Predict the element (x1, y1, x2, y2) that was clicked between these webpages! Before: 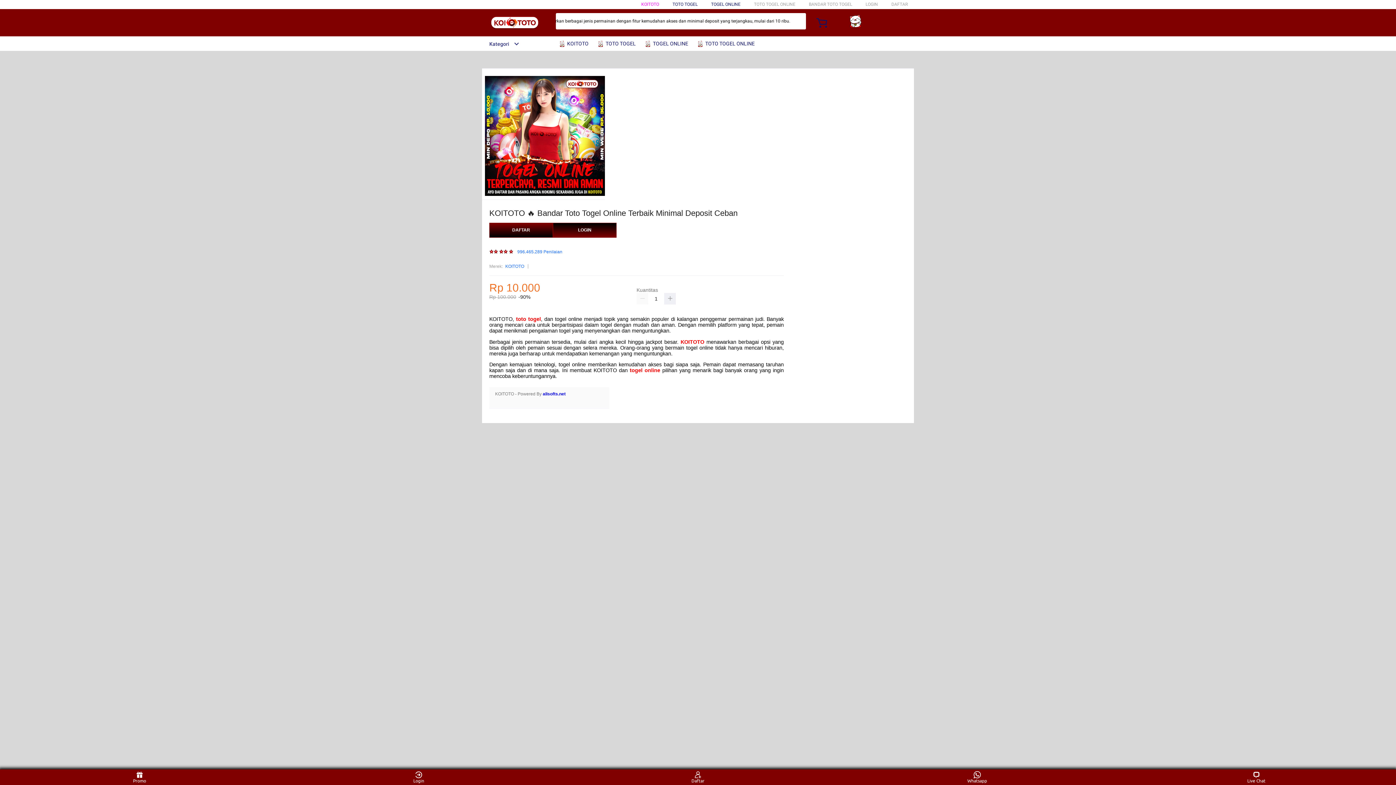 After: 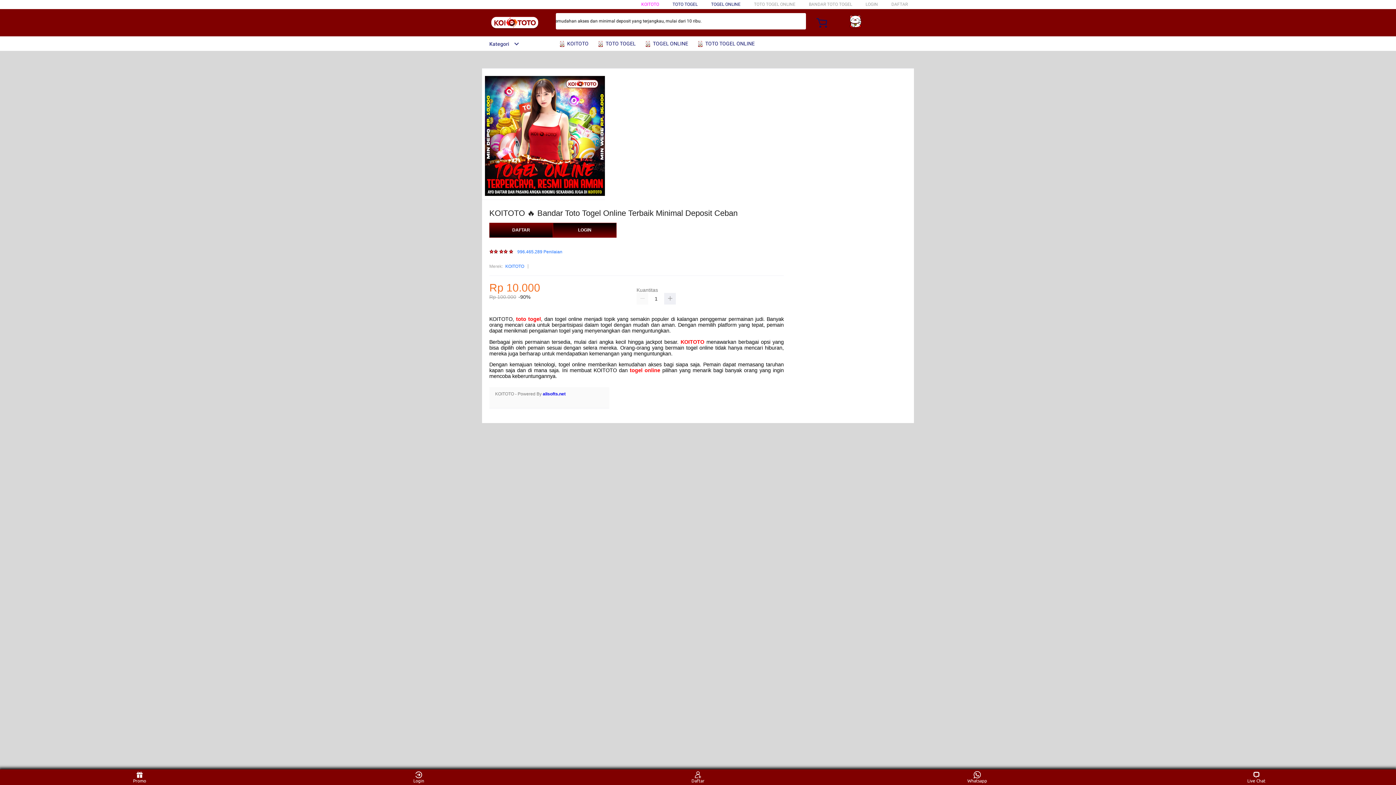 Action: label: TOGEL ONLINE bbox: (711, 1, 740, 6)